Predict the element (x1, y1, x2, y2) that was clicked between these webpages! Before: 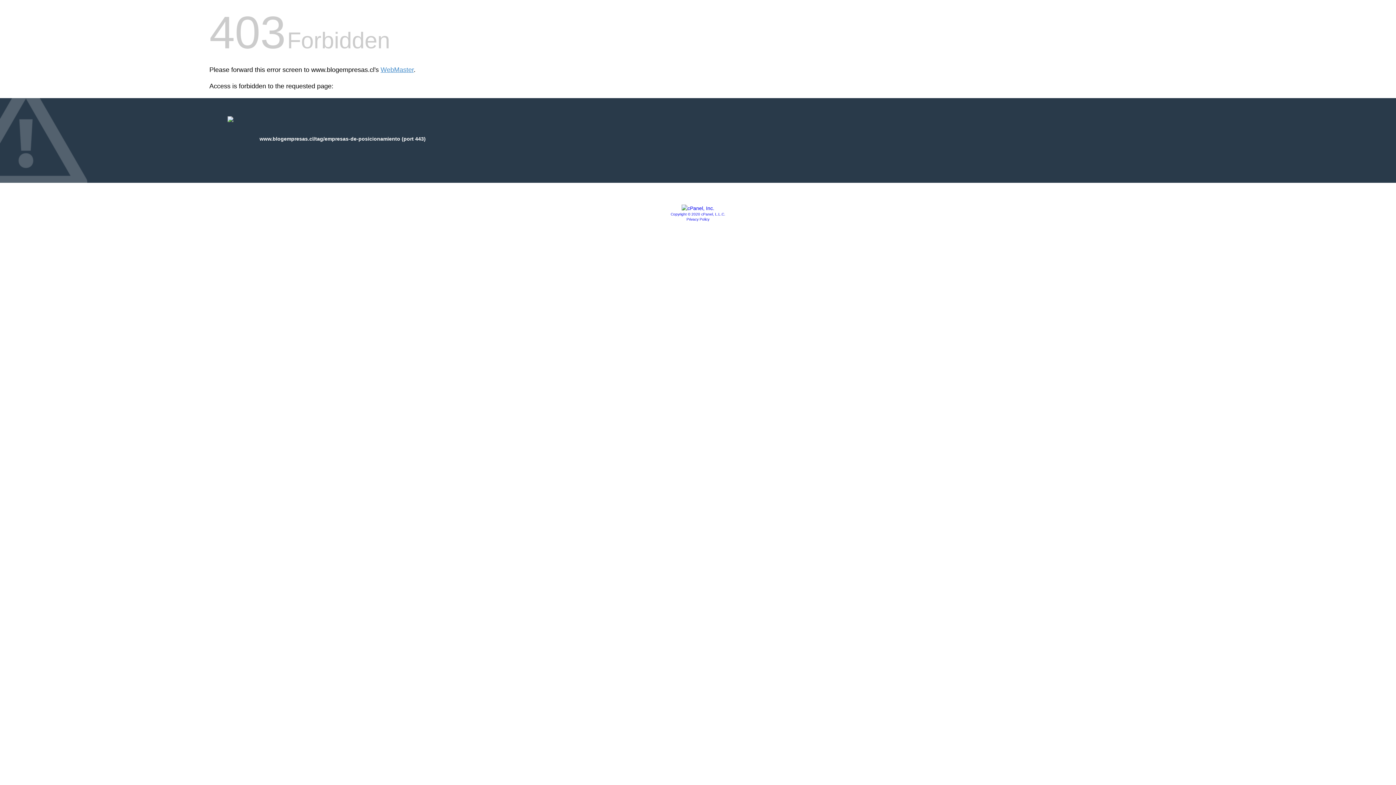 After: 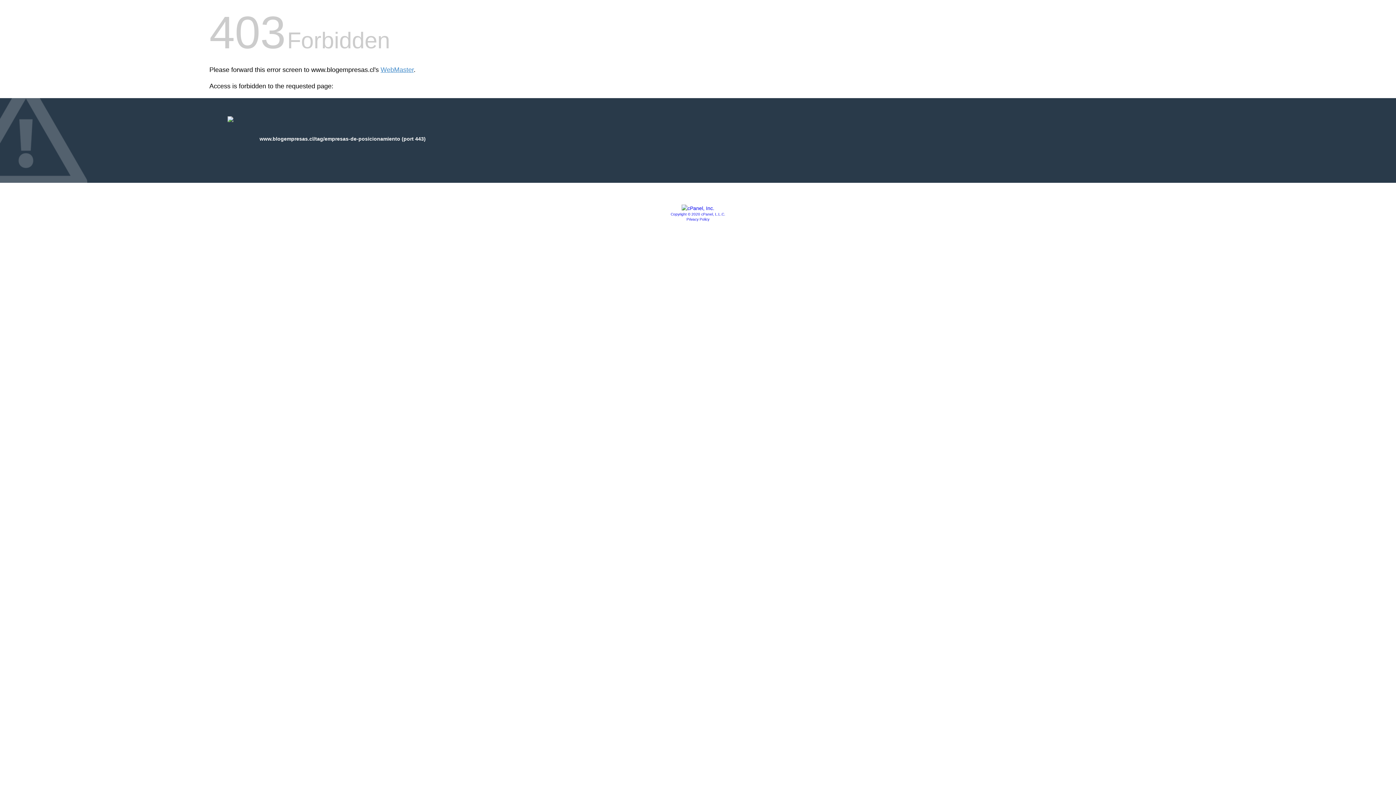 Action: bbox: (681, 205, 714, 211)